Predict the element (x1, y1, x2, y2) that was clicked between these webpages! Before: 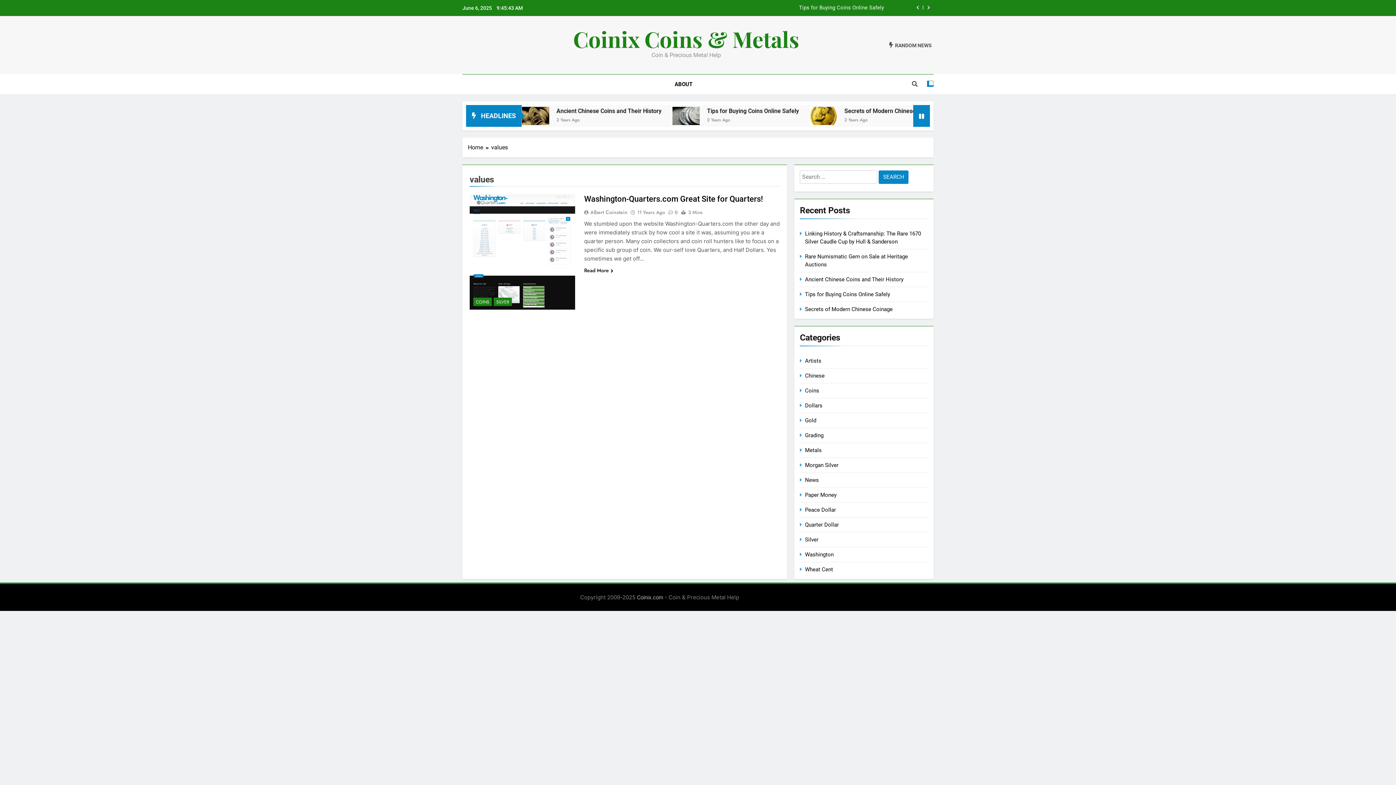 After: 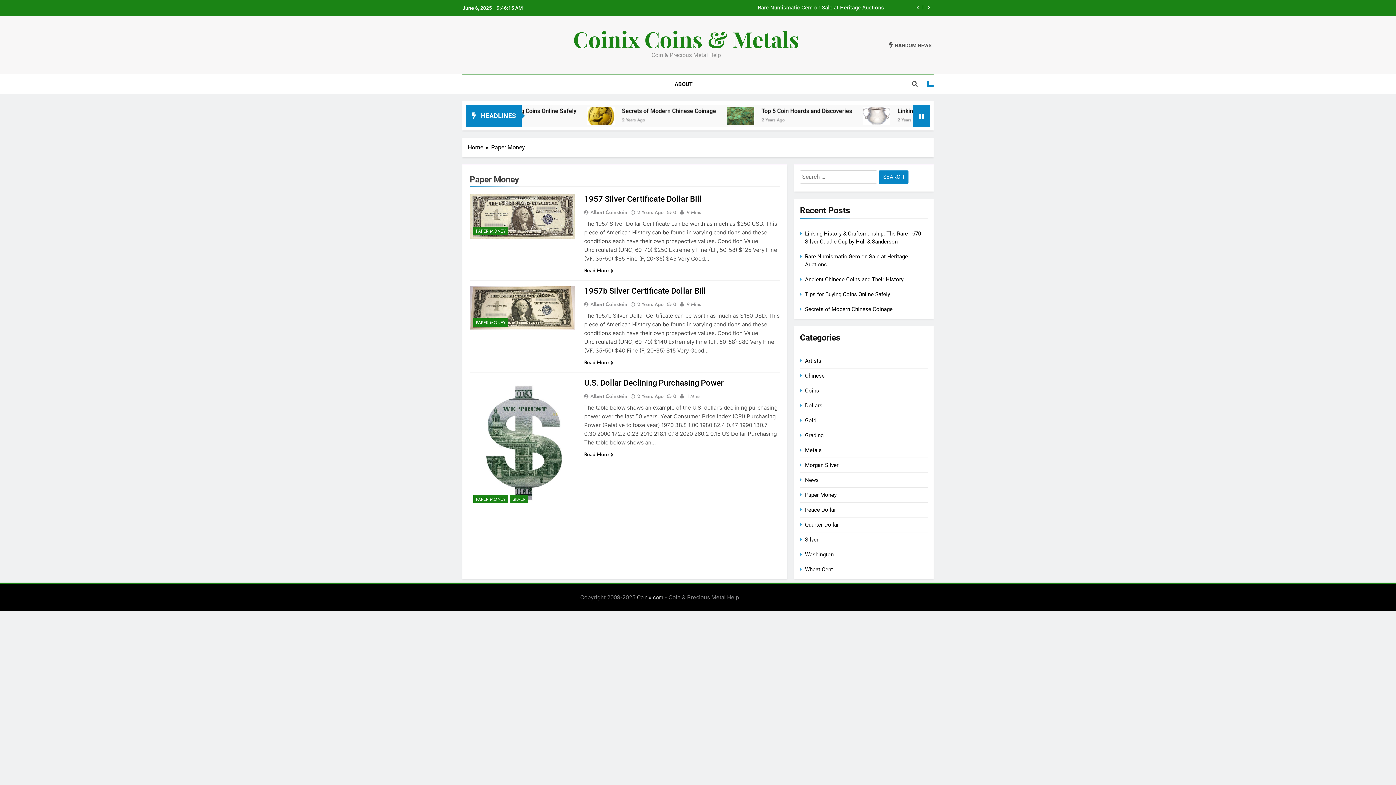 Action: bbox: (805, 492, 836, 498) label: Paper Money